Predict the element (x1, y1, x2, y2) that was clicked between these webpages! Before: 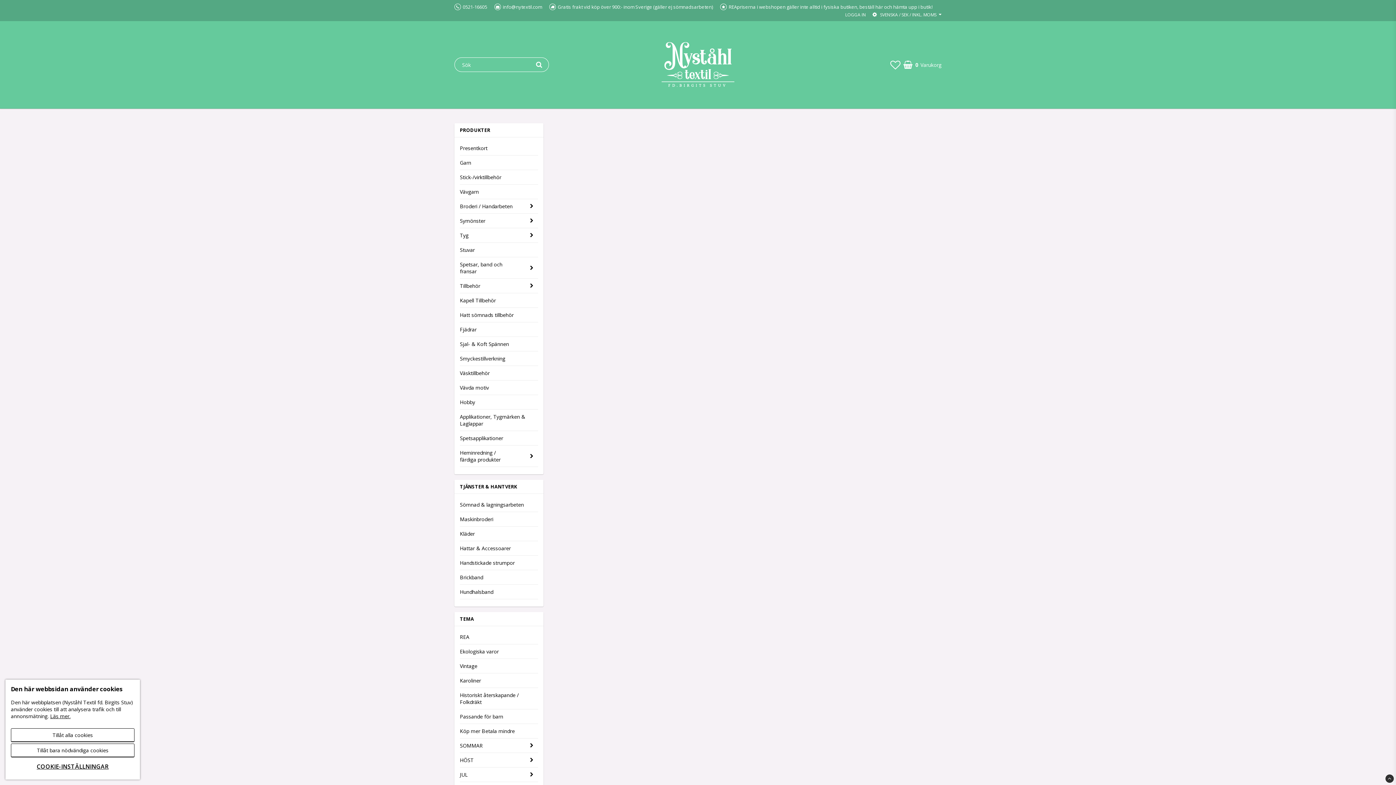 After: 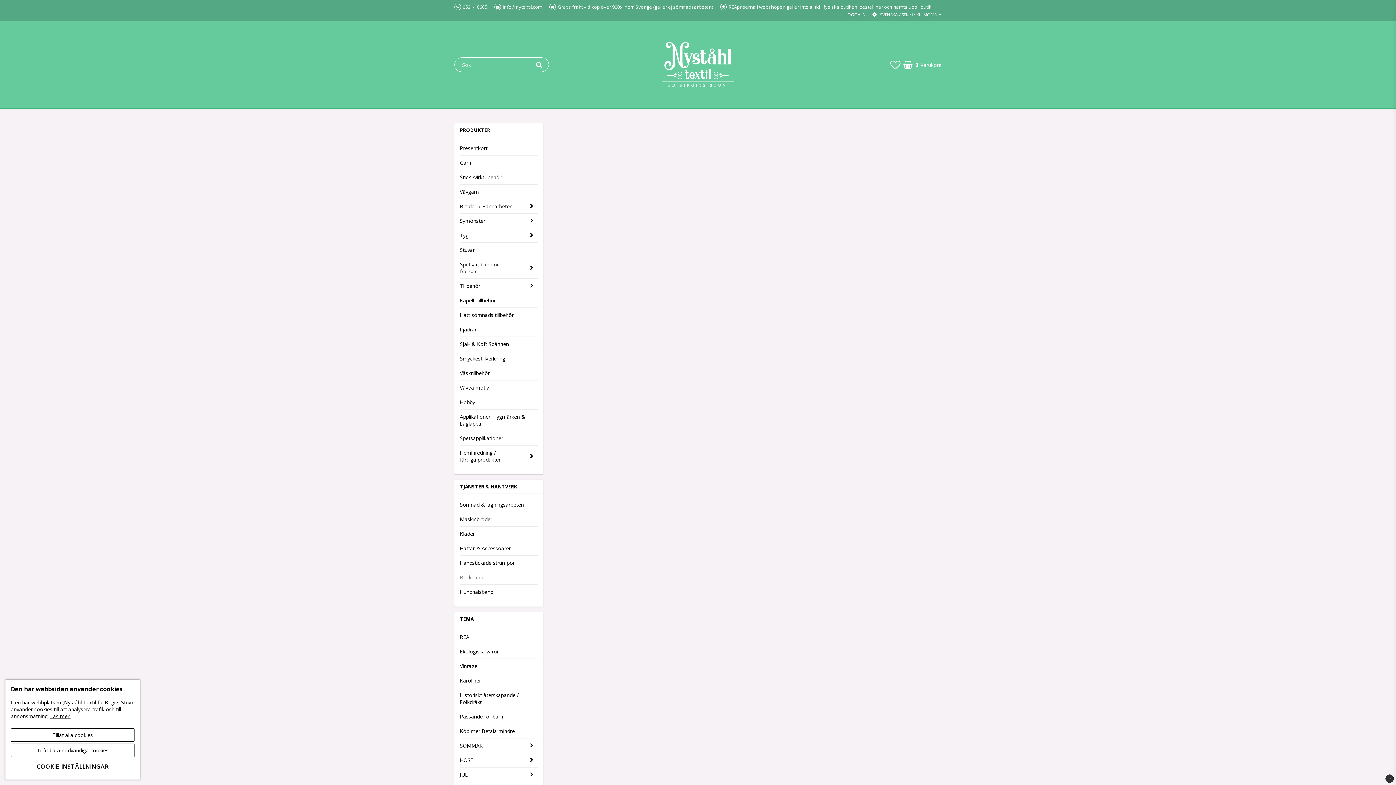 Action: label: Brickband bbox: (460, 570, 538, 584)